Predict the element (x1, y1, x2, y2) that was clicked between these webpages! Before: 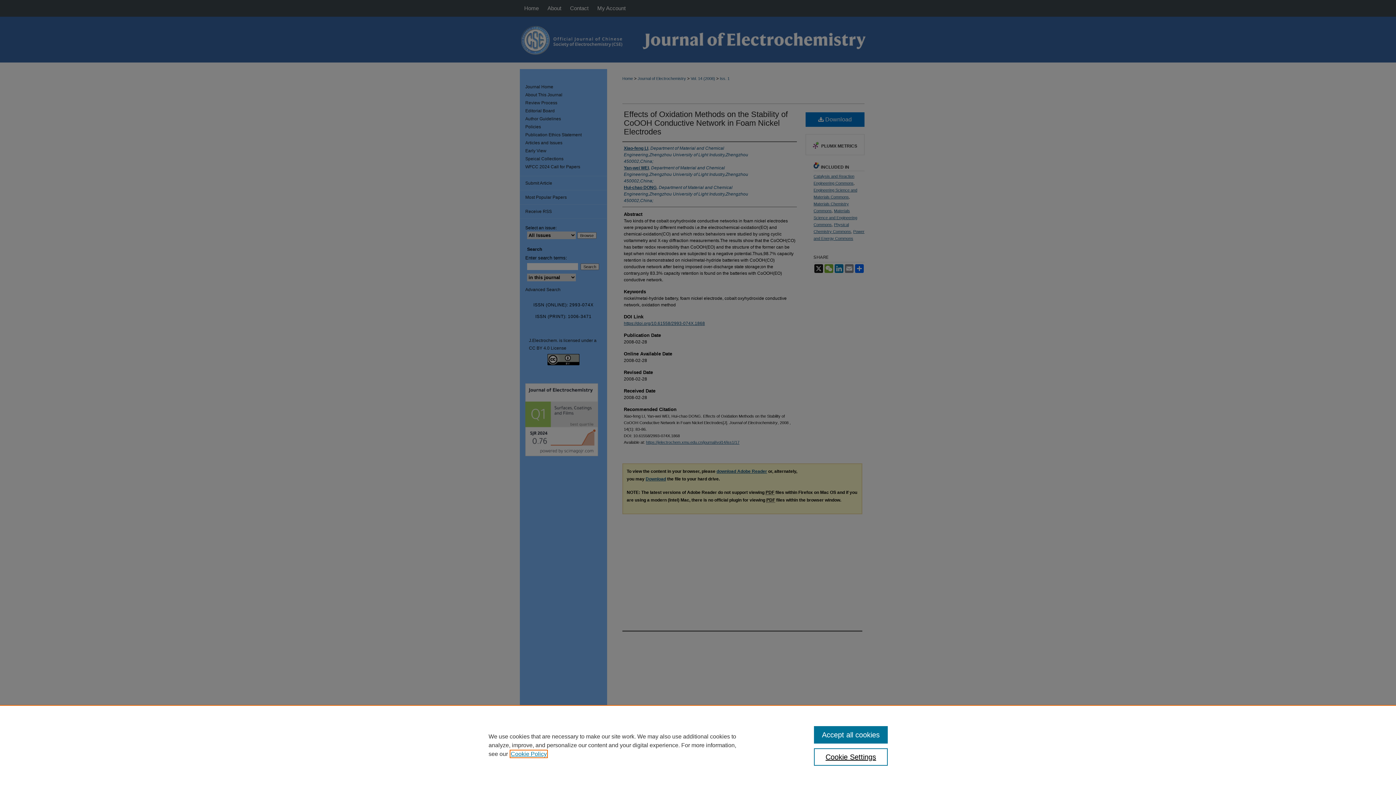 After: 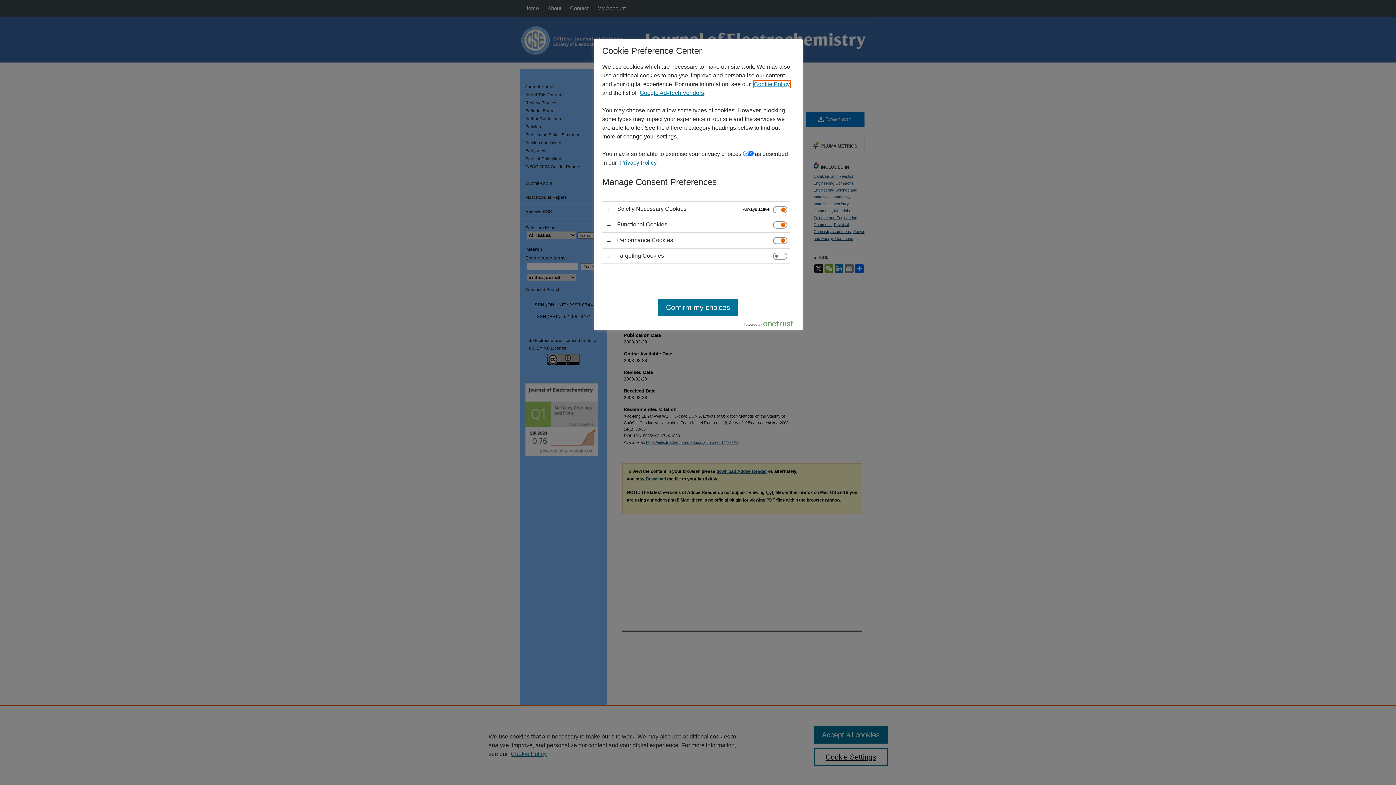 Action: label: Cookie Settings bbox: (814, 748, 887, 766)